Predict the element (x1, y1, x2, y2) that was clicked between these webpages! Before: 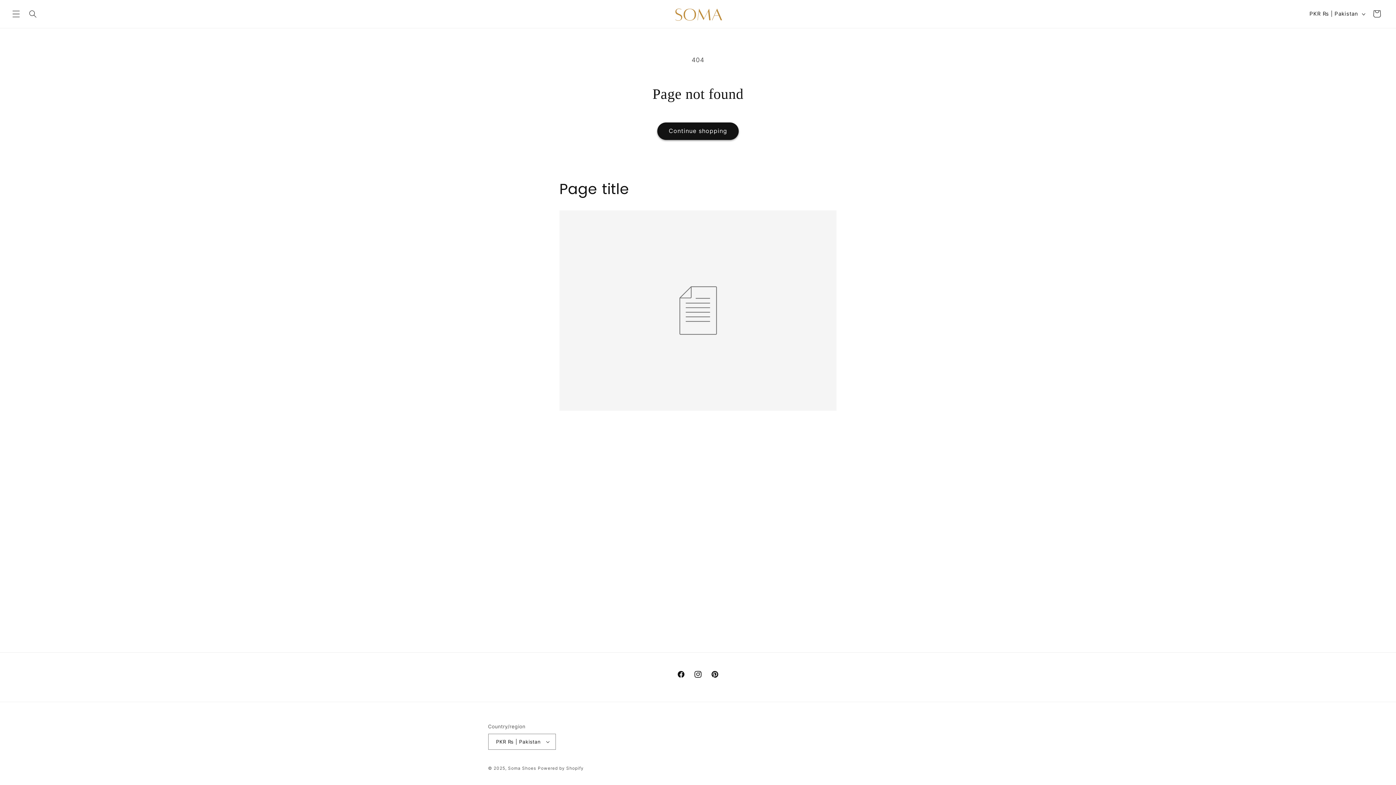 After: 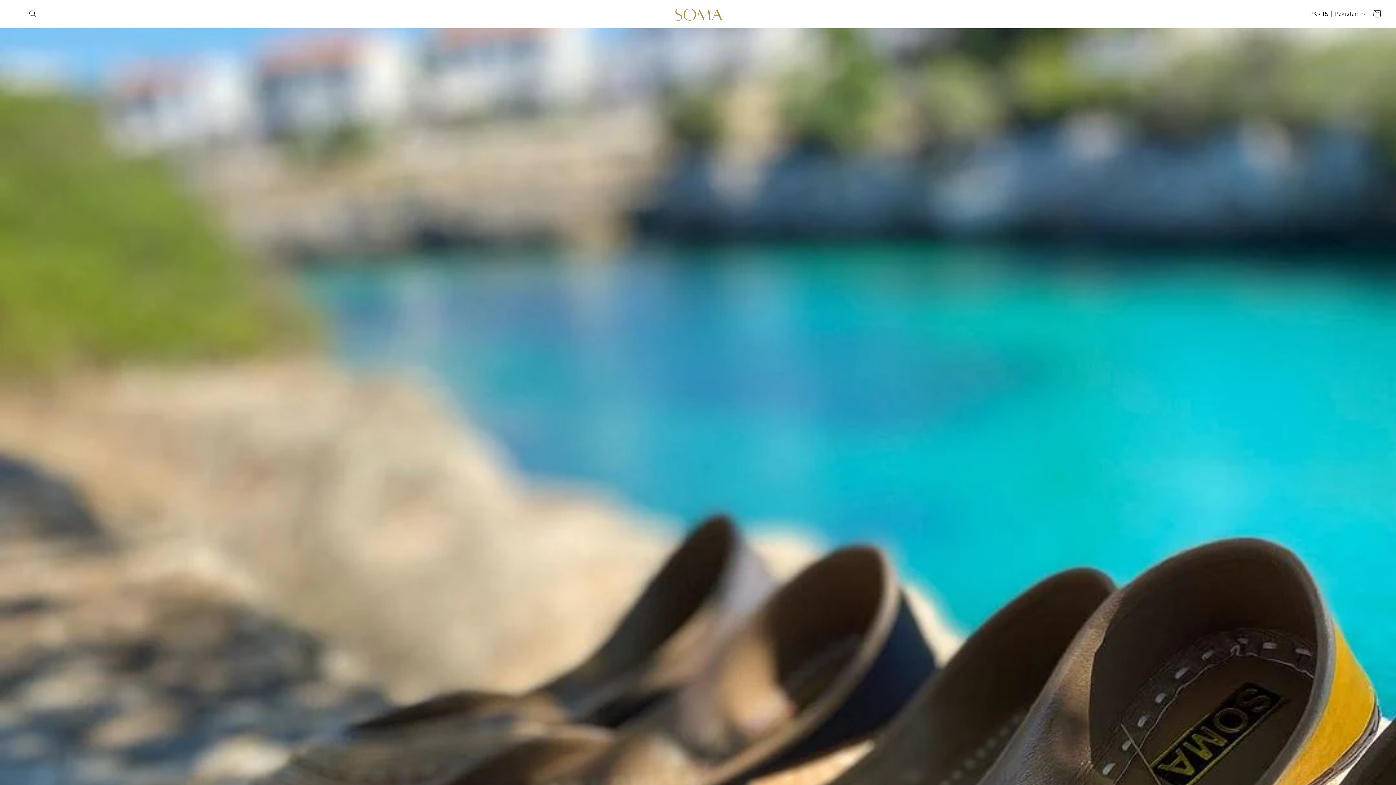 Action: bbox: (508, 766, 536, 771) label: Soma Shoes